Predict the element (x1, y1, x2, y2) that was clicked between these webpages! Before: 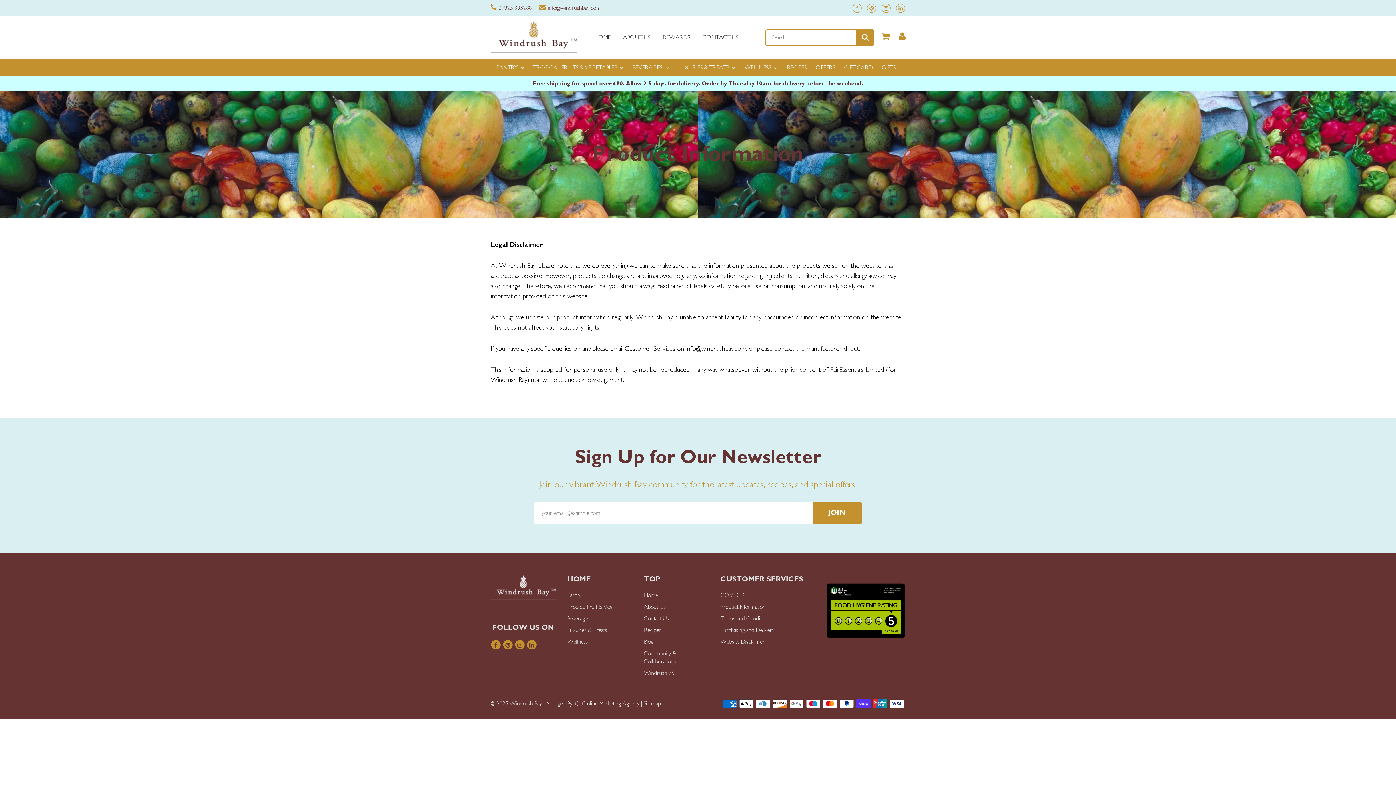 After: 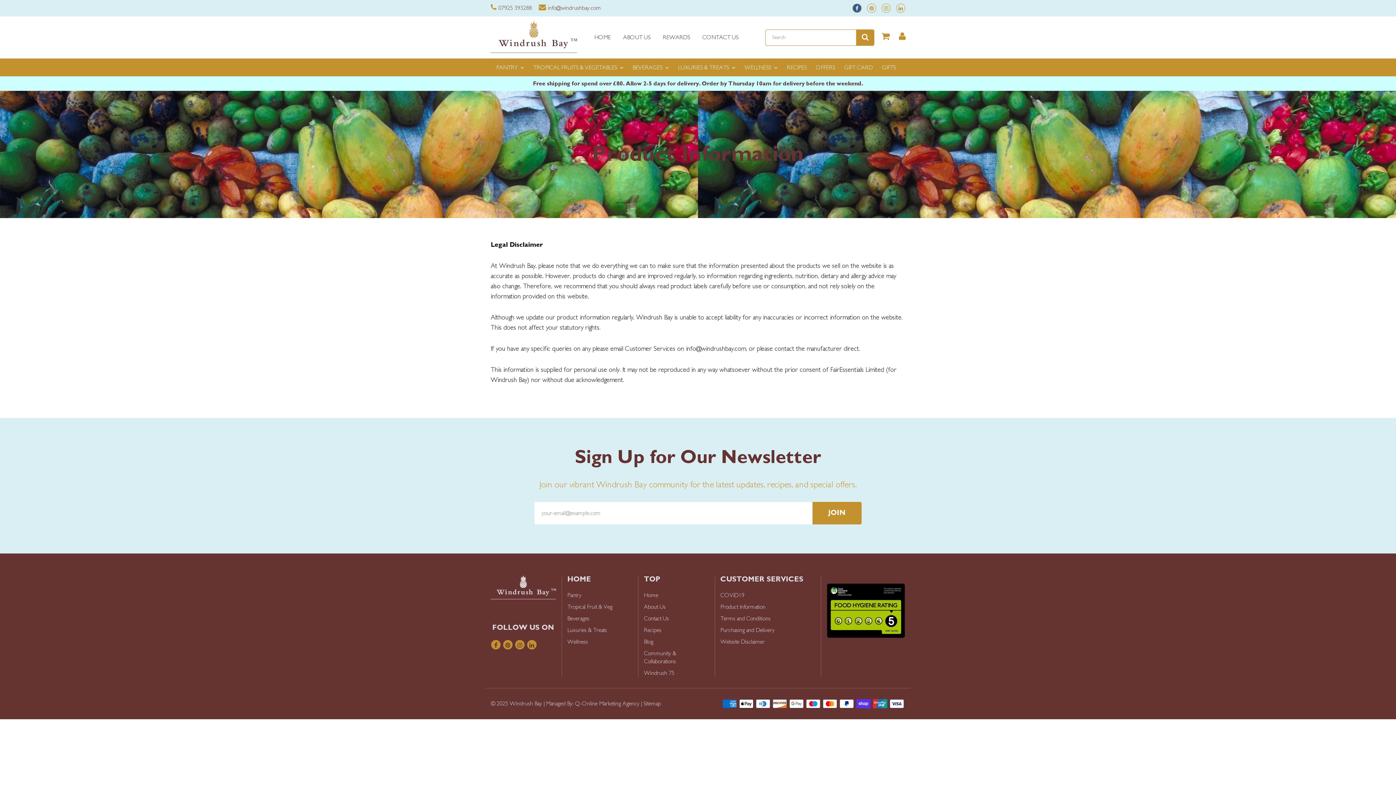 Action: bbox: (852, 3, 861, 12)